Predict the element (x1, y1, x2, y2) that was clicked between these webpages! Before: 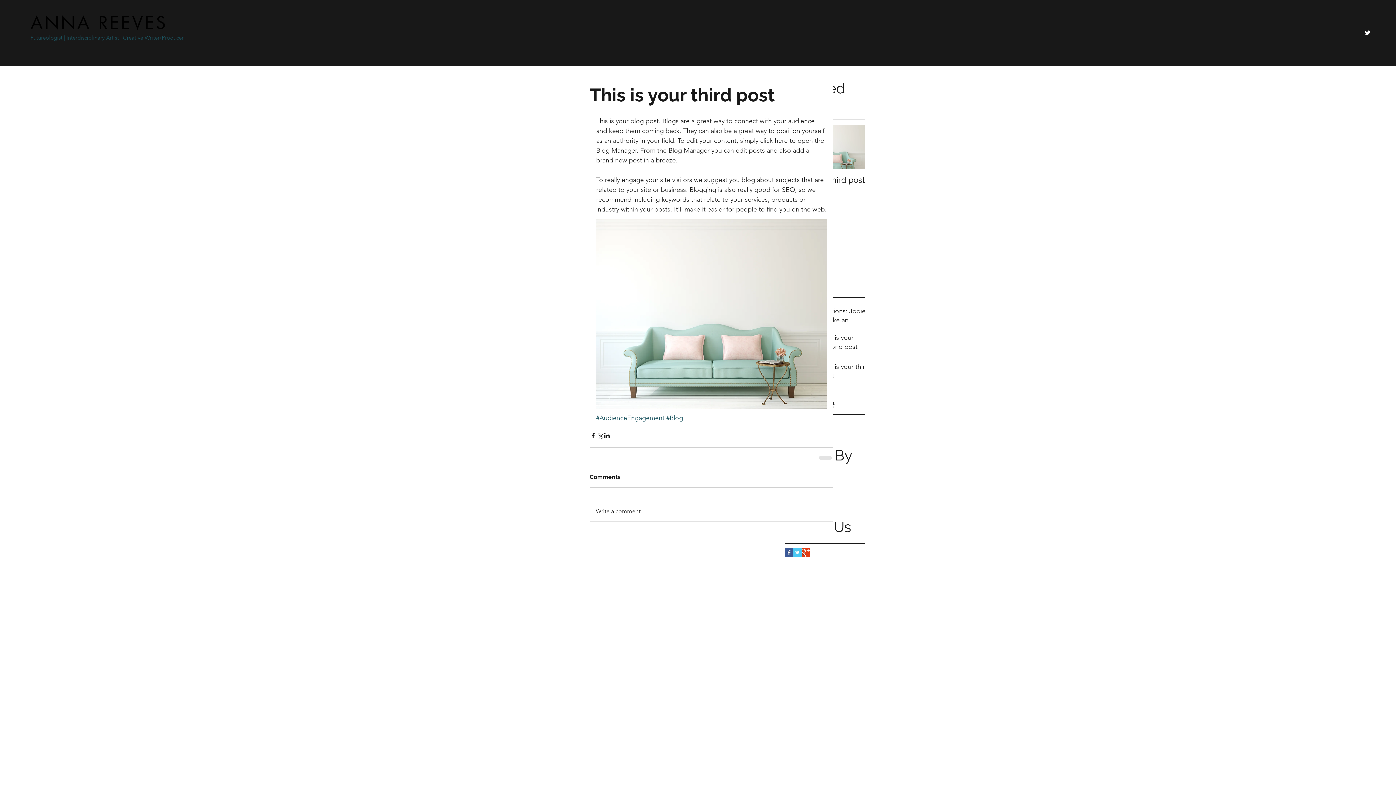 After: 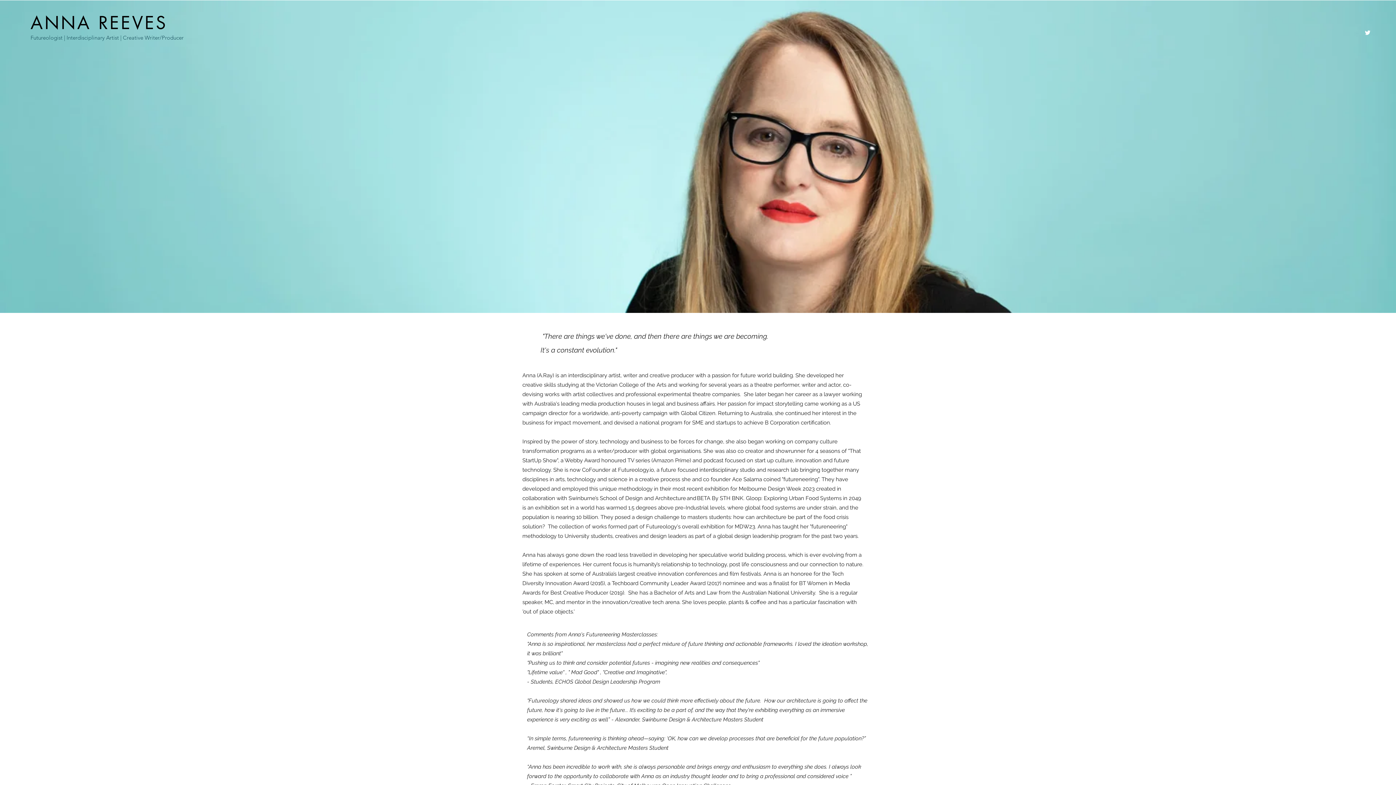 Action: bbox: (30, 11, 167, 34) label: ANNA REEVES